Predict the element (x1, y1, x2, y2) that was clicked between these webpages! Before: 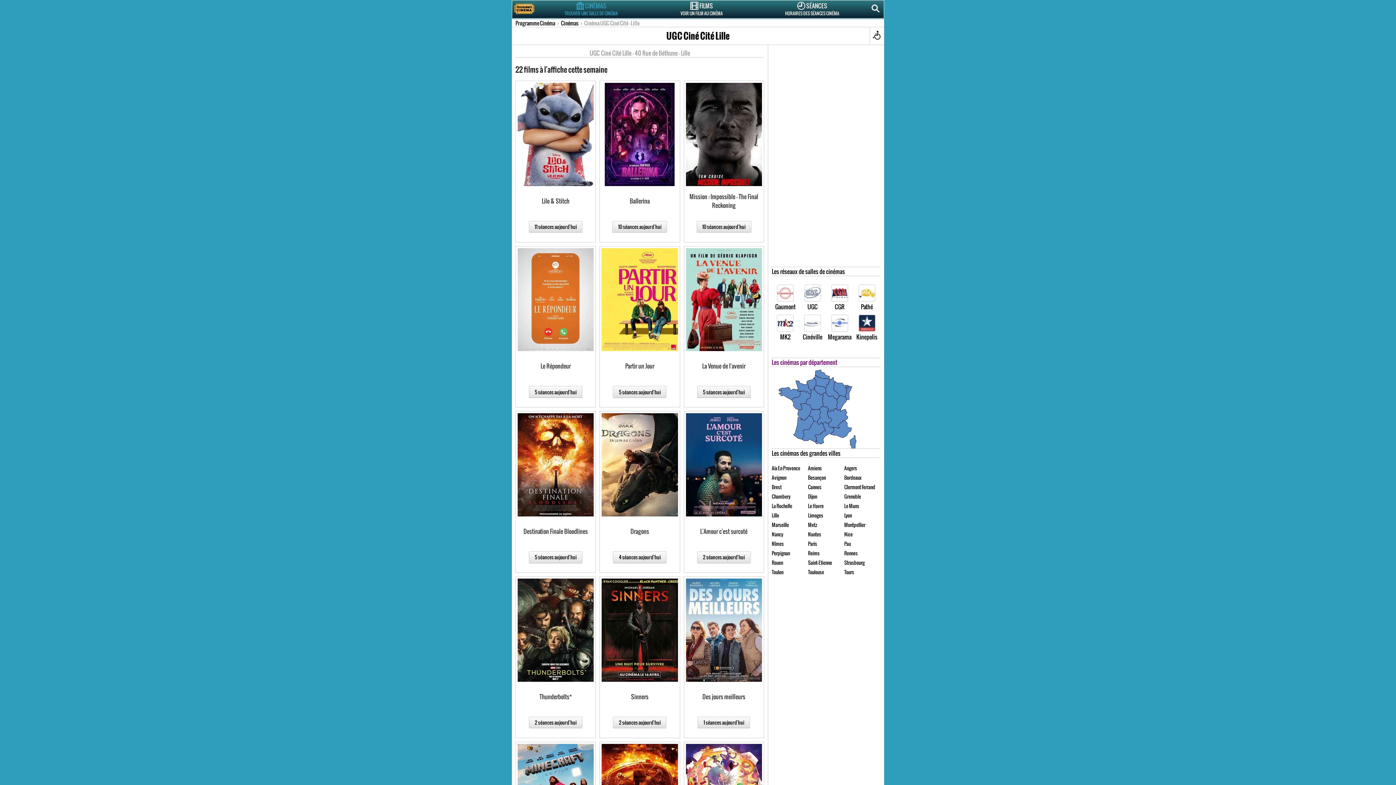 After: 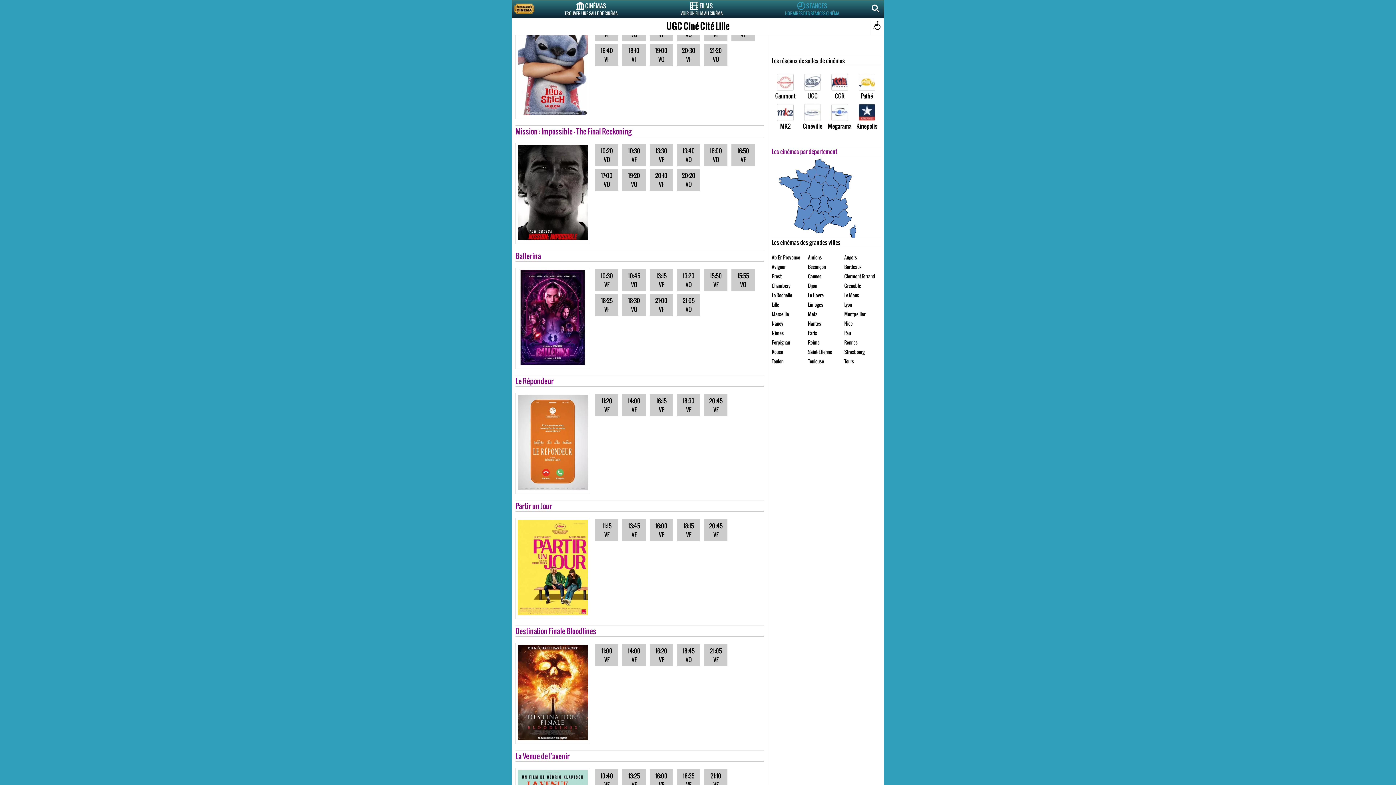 Action: bbox: (517, 214, 593, 240) label: 11 séances aujourd'hui